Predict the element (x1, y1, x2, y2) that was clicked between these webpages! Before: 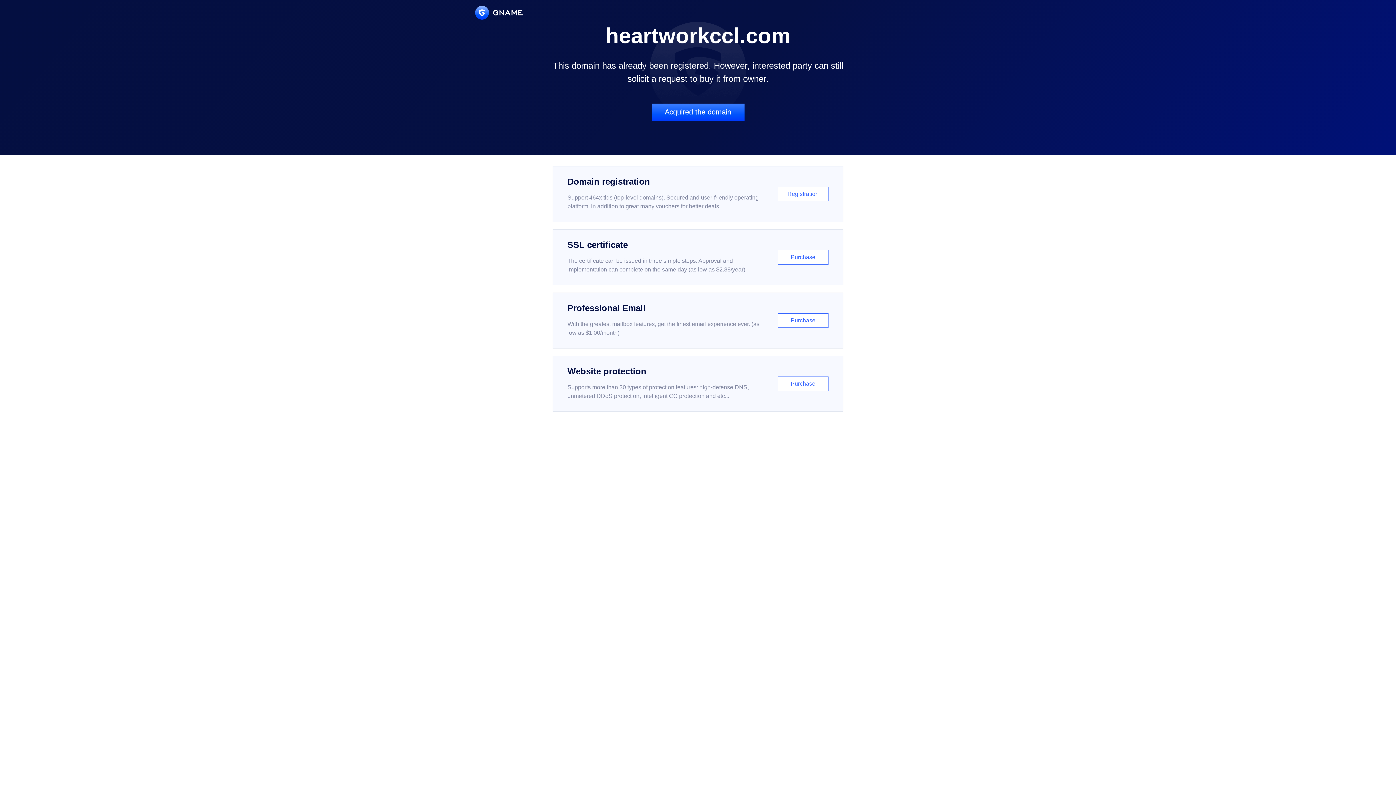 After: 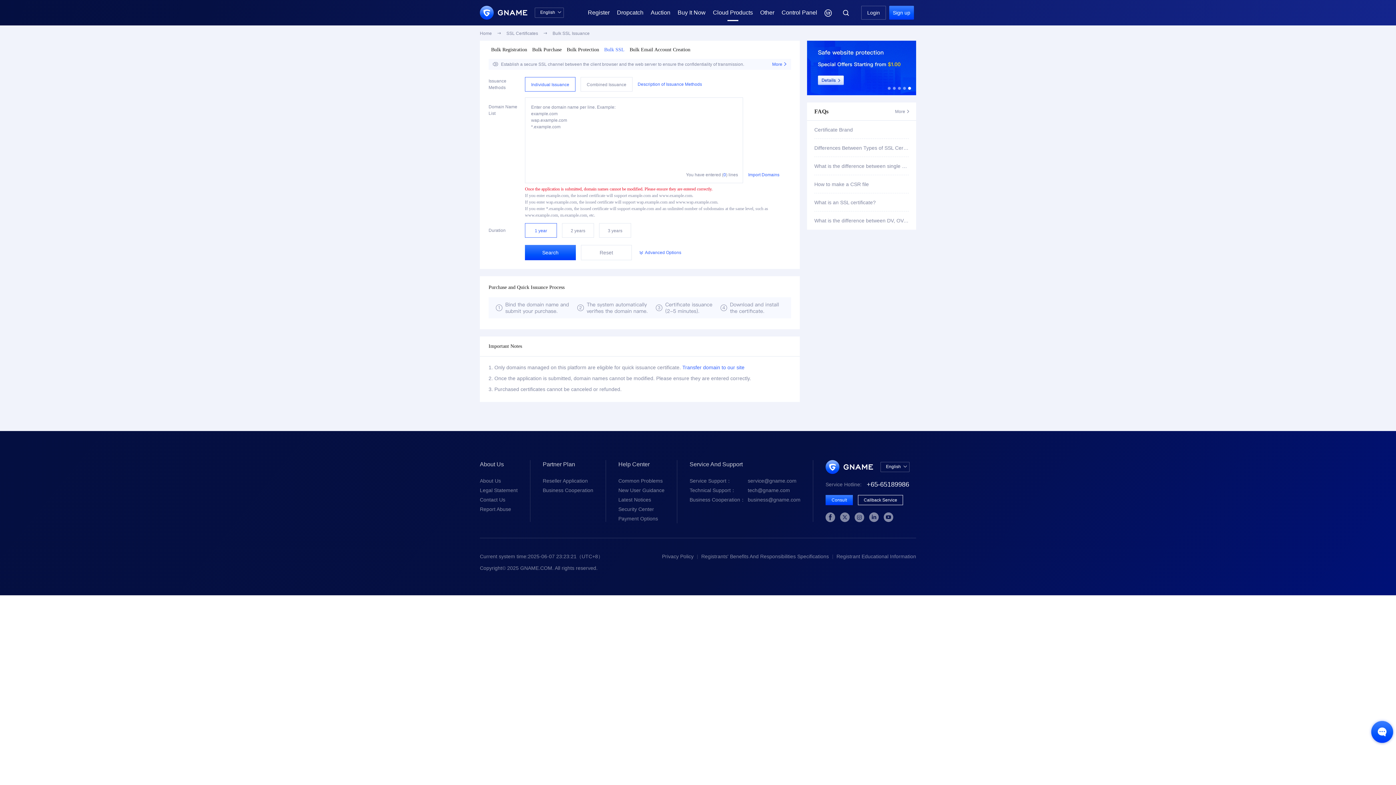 Action: label: SSL certificate

The certificate can be issued in three simple steps. Approval and implementation can complete on the same day (as low as $2.88/year)

Purchase bbox: (552, 229, 843, 285)